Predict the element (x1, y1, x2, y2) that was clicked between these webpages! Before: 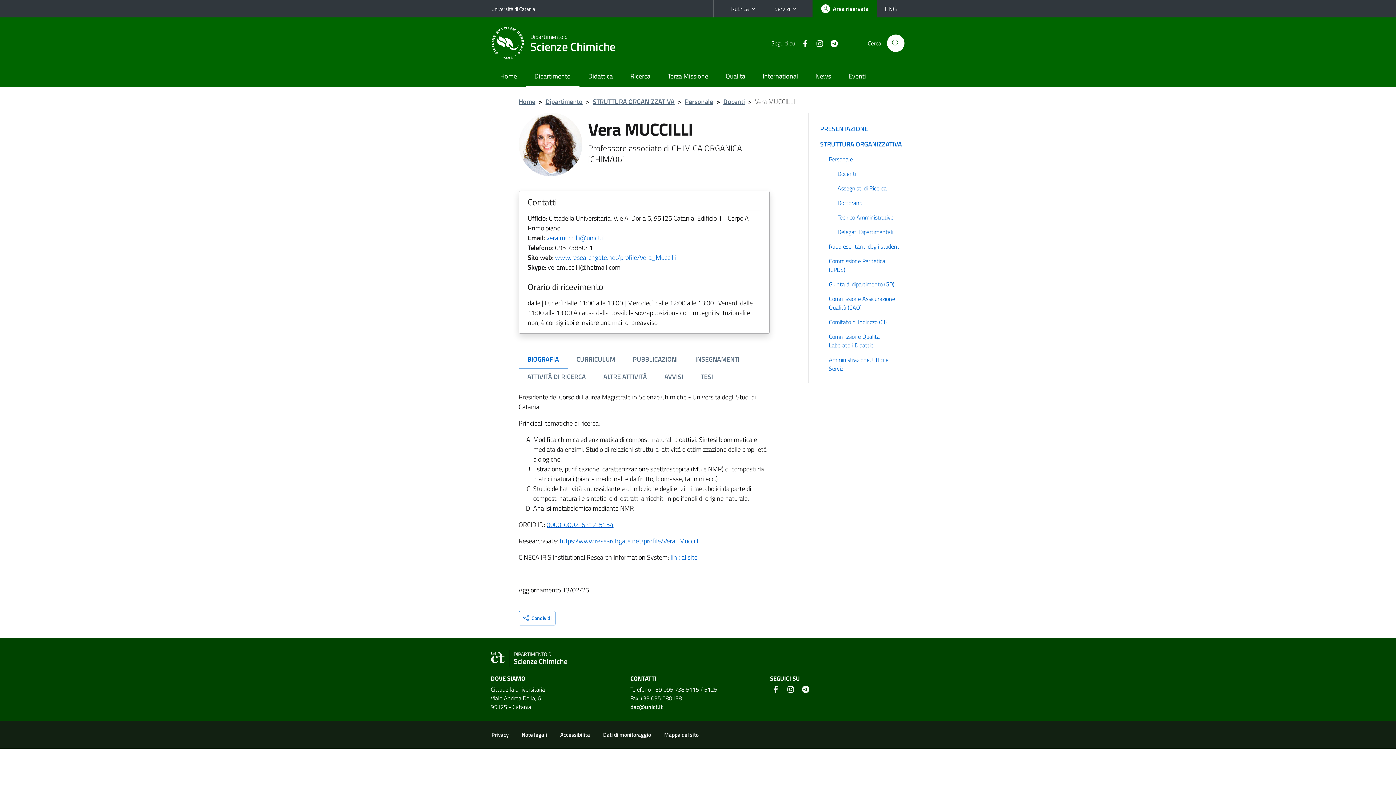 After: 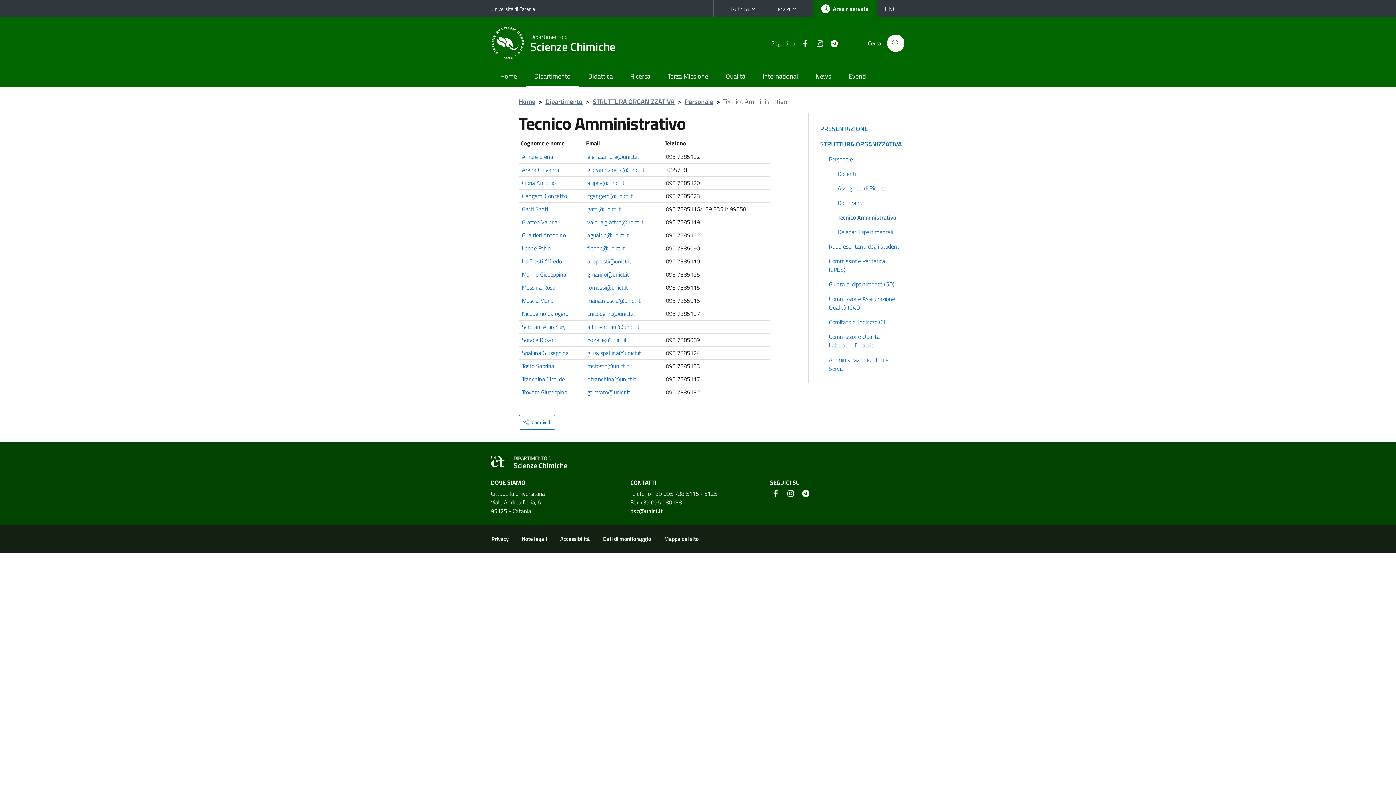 Action: bbox: (826, 210, 911, 224) label: Tecnico Amministrativo